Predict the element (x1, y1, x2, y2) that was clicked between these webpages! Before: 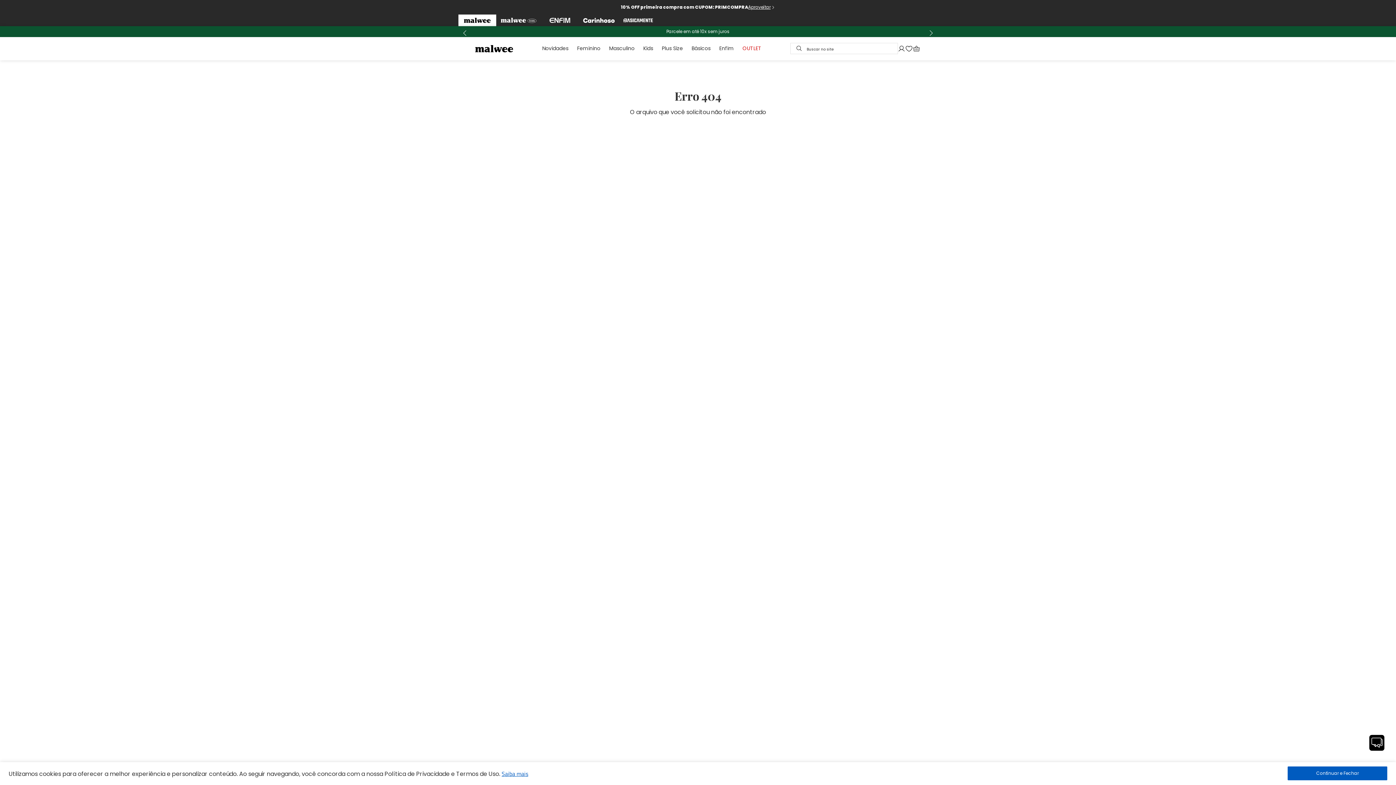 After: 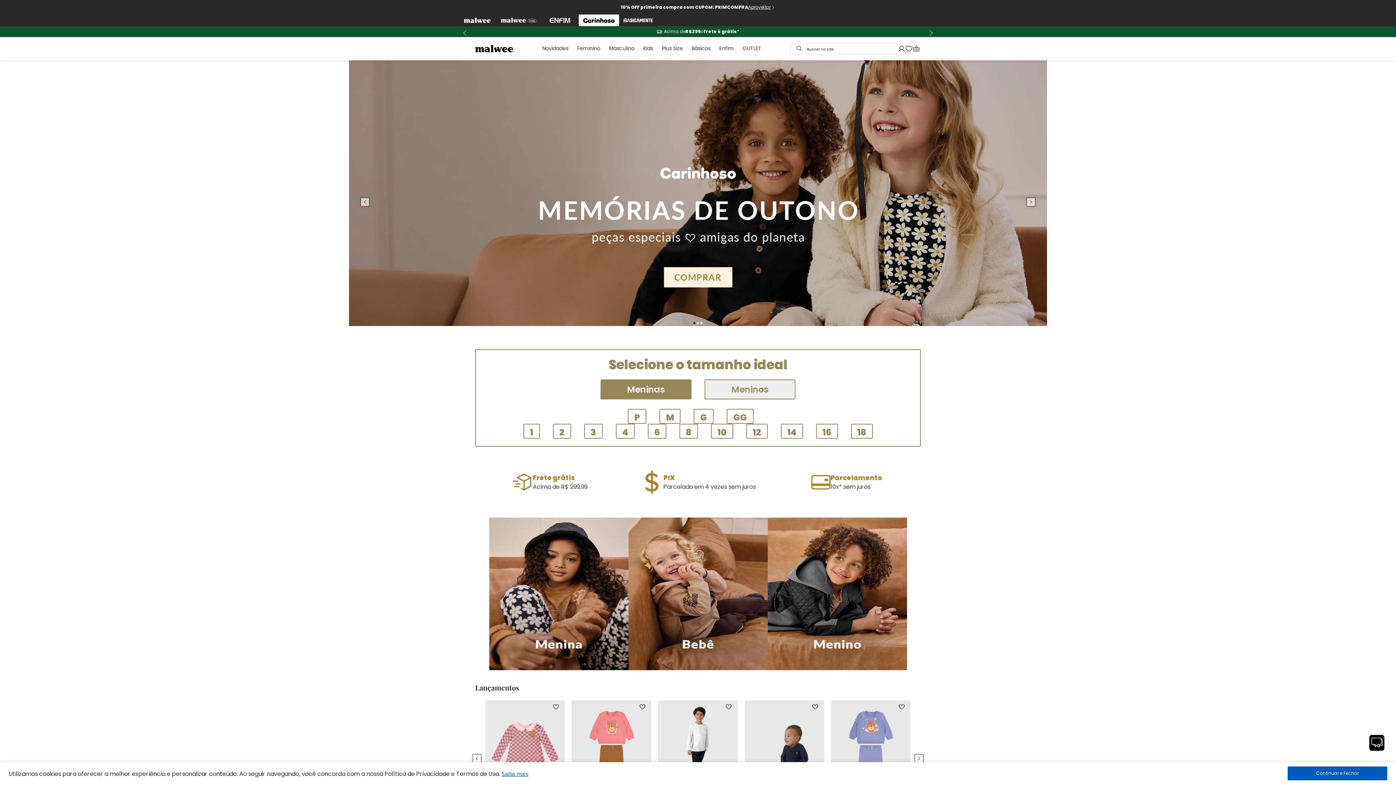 Action: bbox: (578, 14, 619, 26)